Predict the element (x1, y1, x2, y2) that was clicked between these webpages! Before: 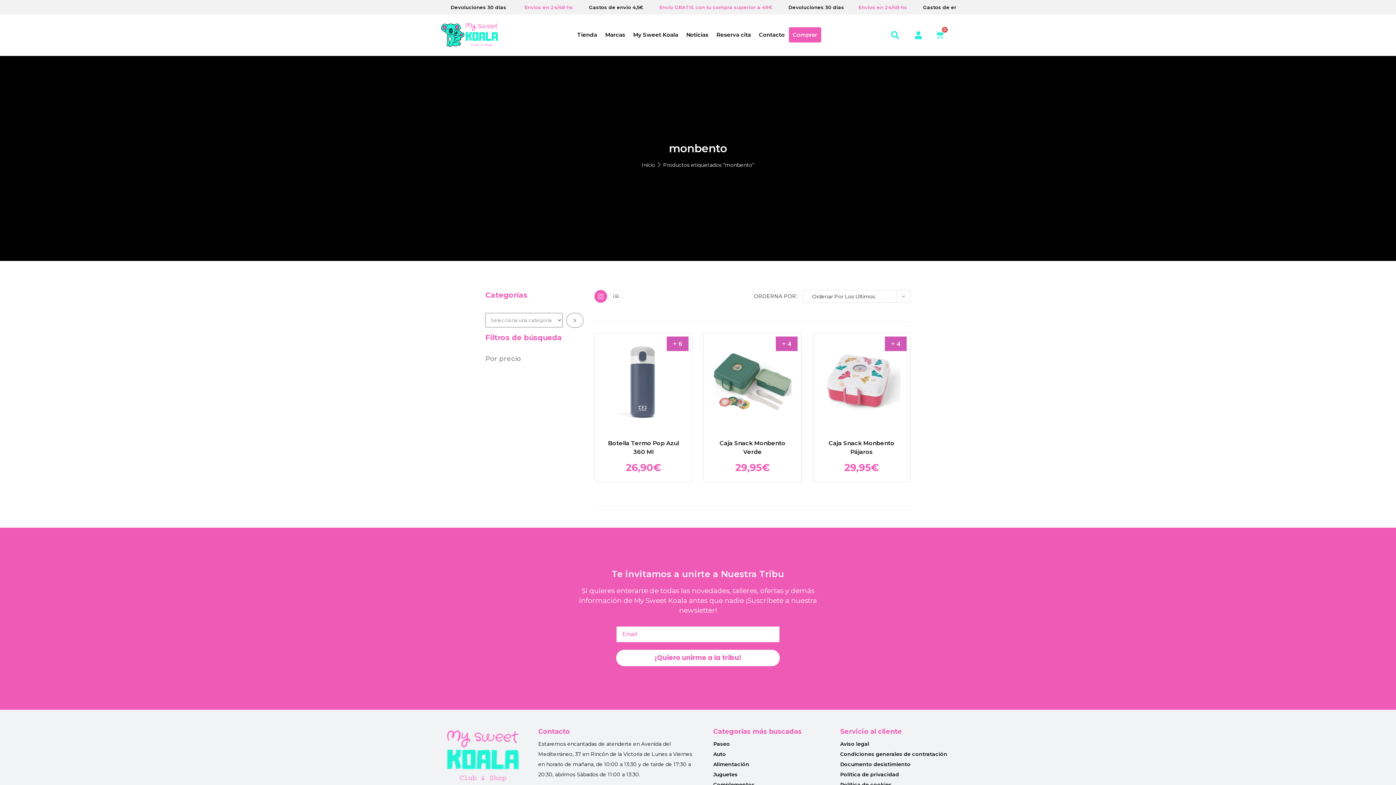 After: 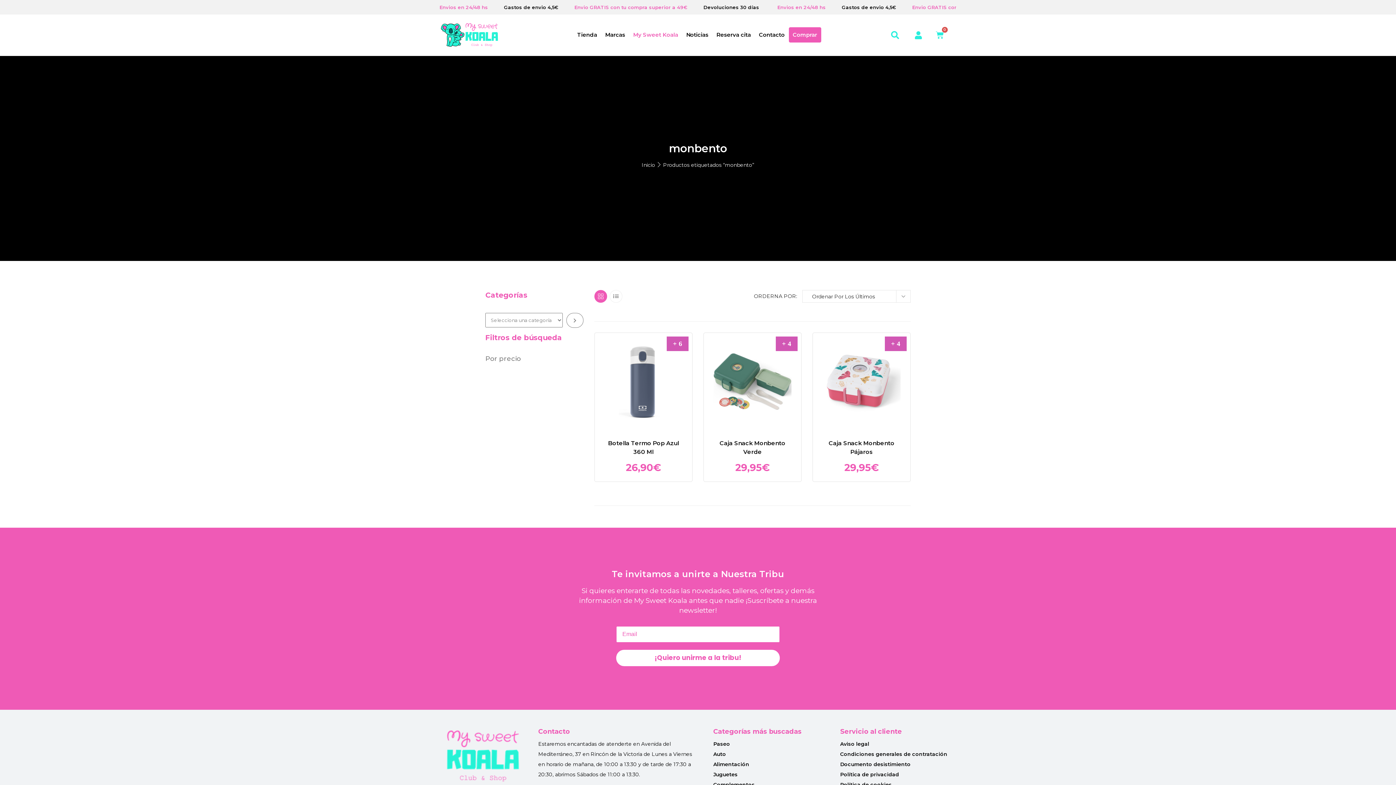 Action: label: My Sweet Koala bbox: (629, 27, 682, 42)